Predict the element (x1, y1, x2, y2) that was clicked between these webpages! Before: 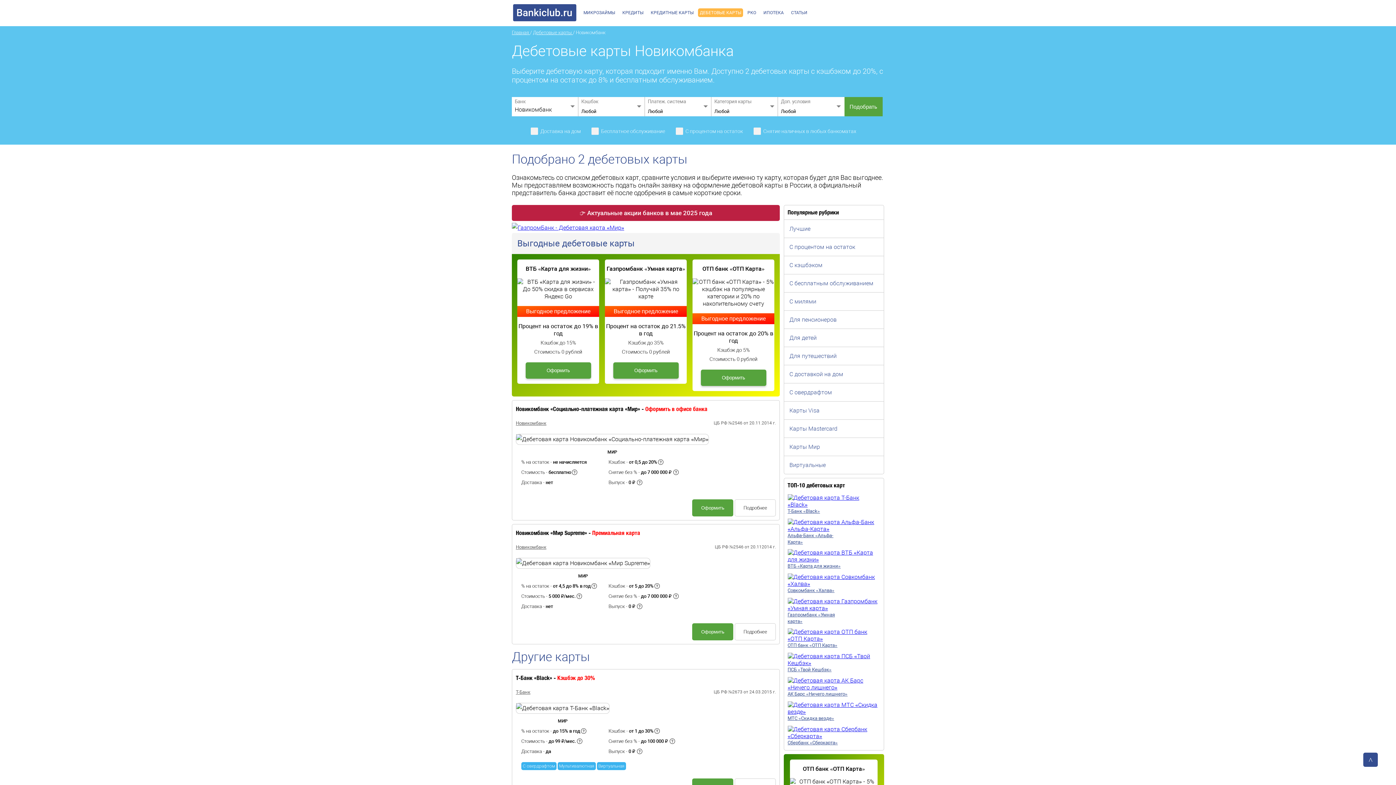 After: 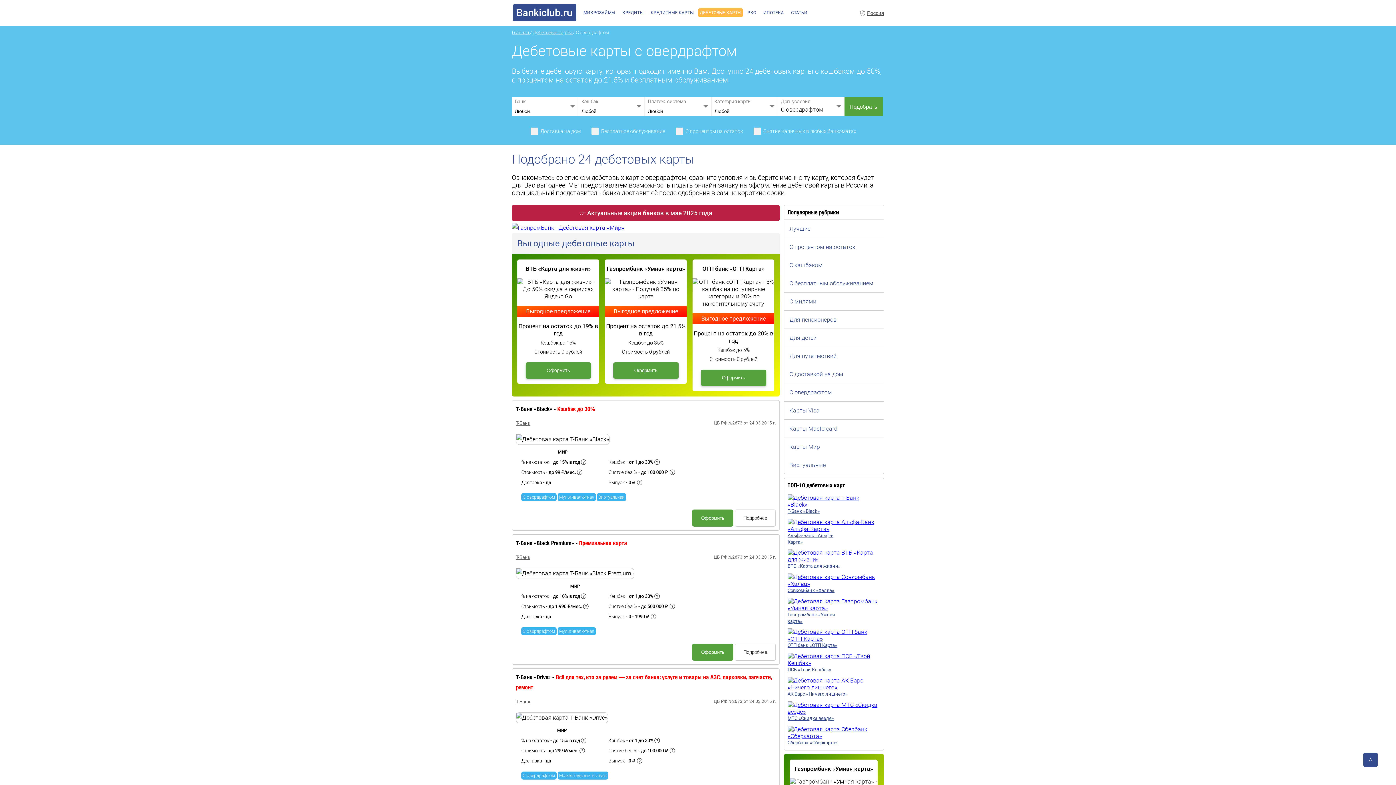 Action: label: С овердрафтом bbox: (784, 383, 884, 401)